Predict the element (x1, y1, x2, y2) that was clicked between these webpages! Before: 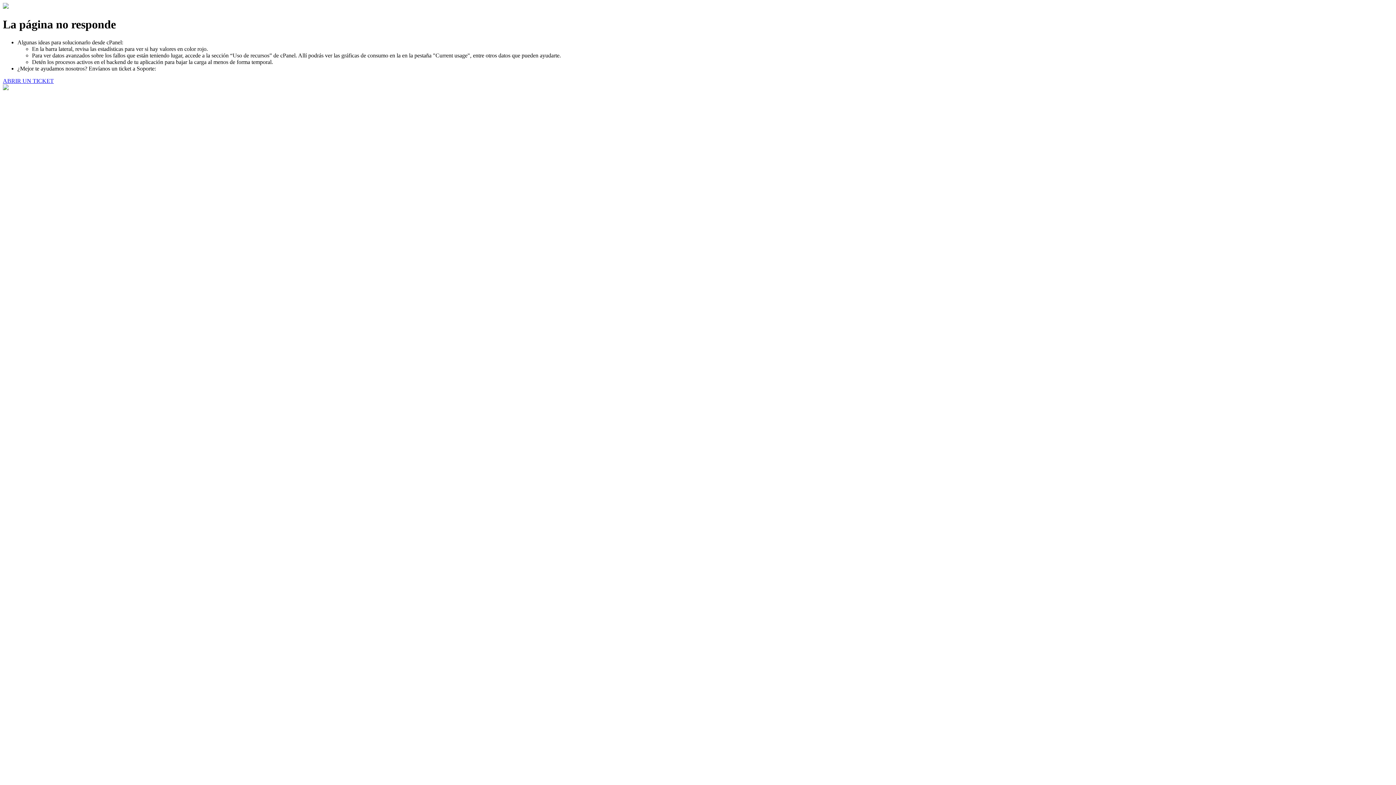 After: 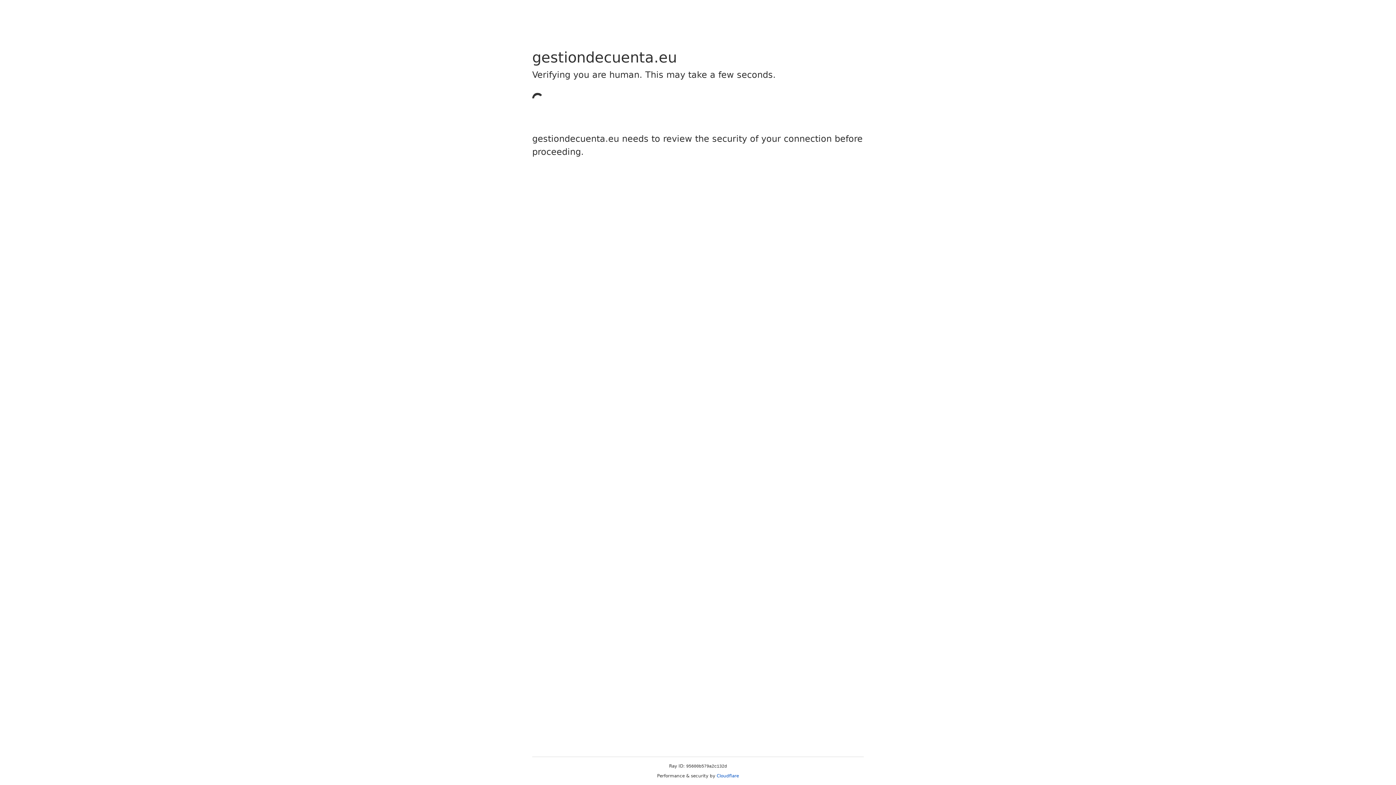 Action: bbox: (2, 77, 53, 83) label: ABRIR UN TICKET